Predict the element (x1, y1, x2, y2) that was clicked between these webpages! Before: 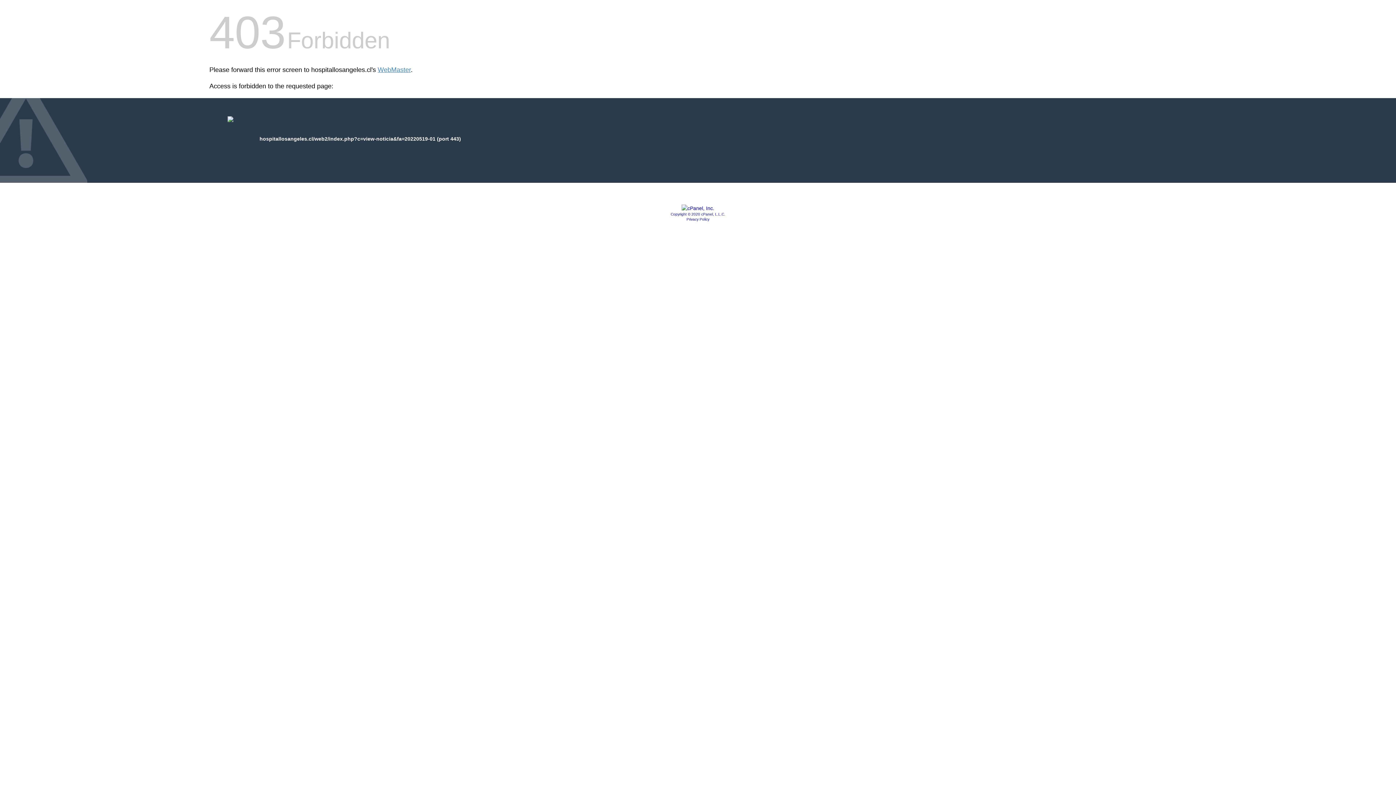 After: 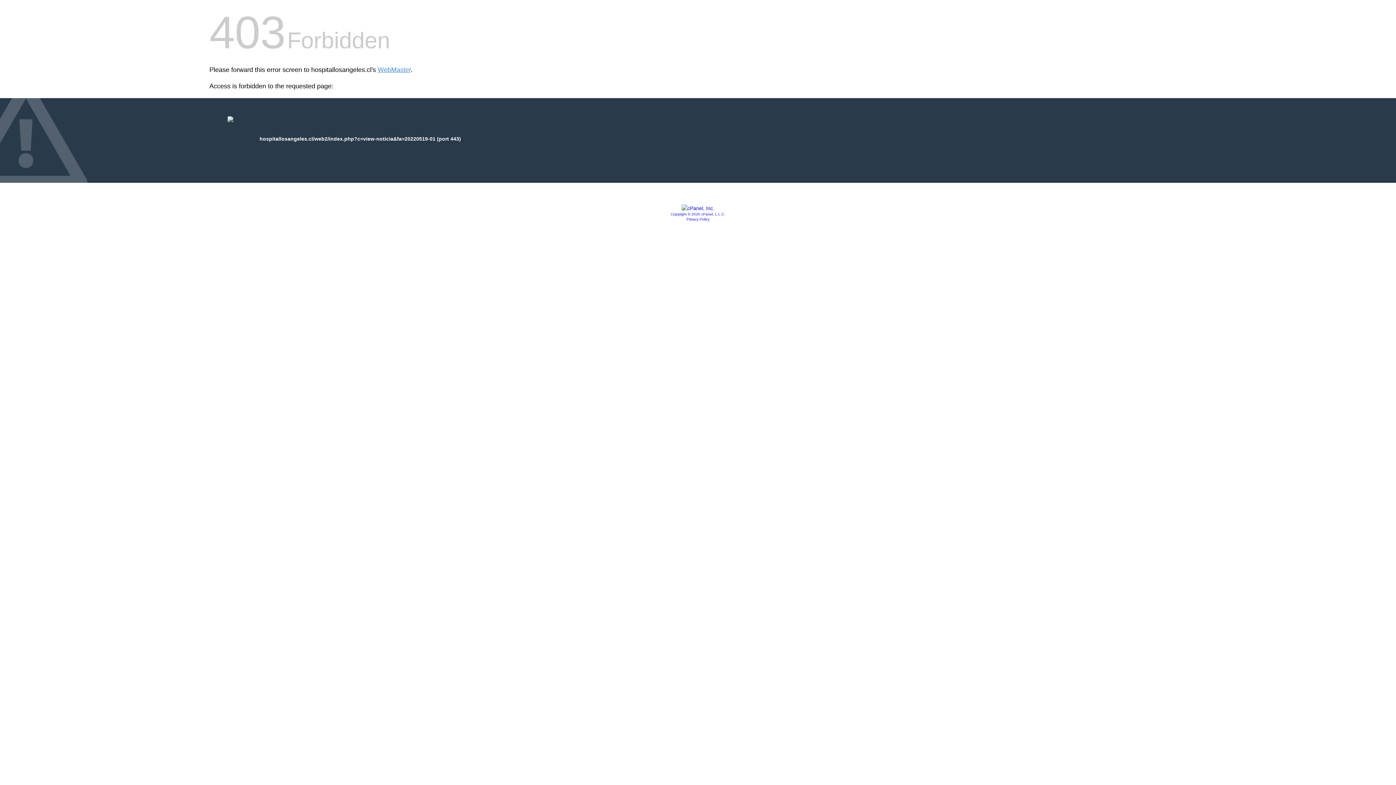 Action: label: Copyright © 2020 cPanel, L.L.C. bbox: (670, 212, 725, 216)